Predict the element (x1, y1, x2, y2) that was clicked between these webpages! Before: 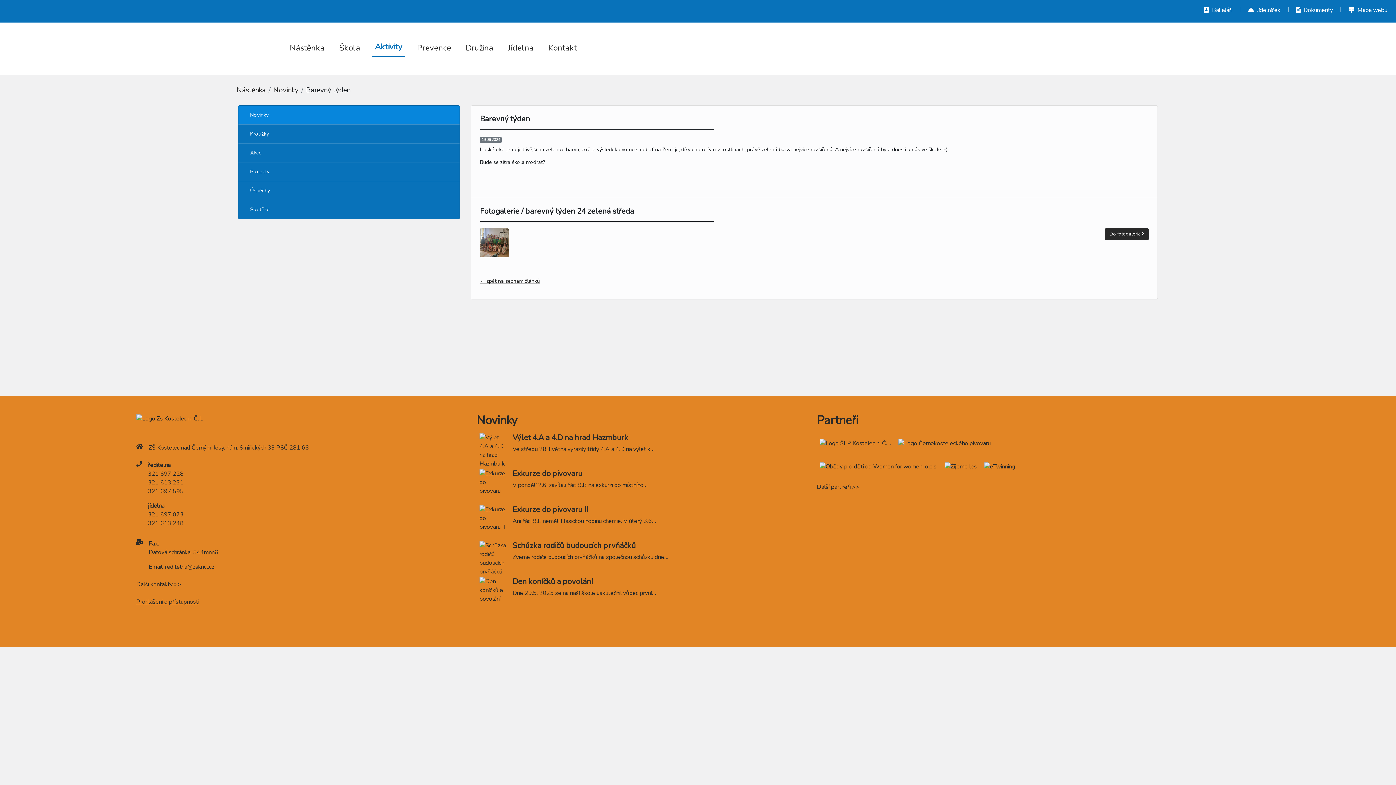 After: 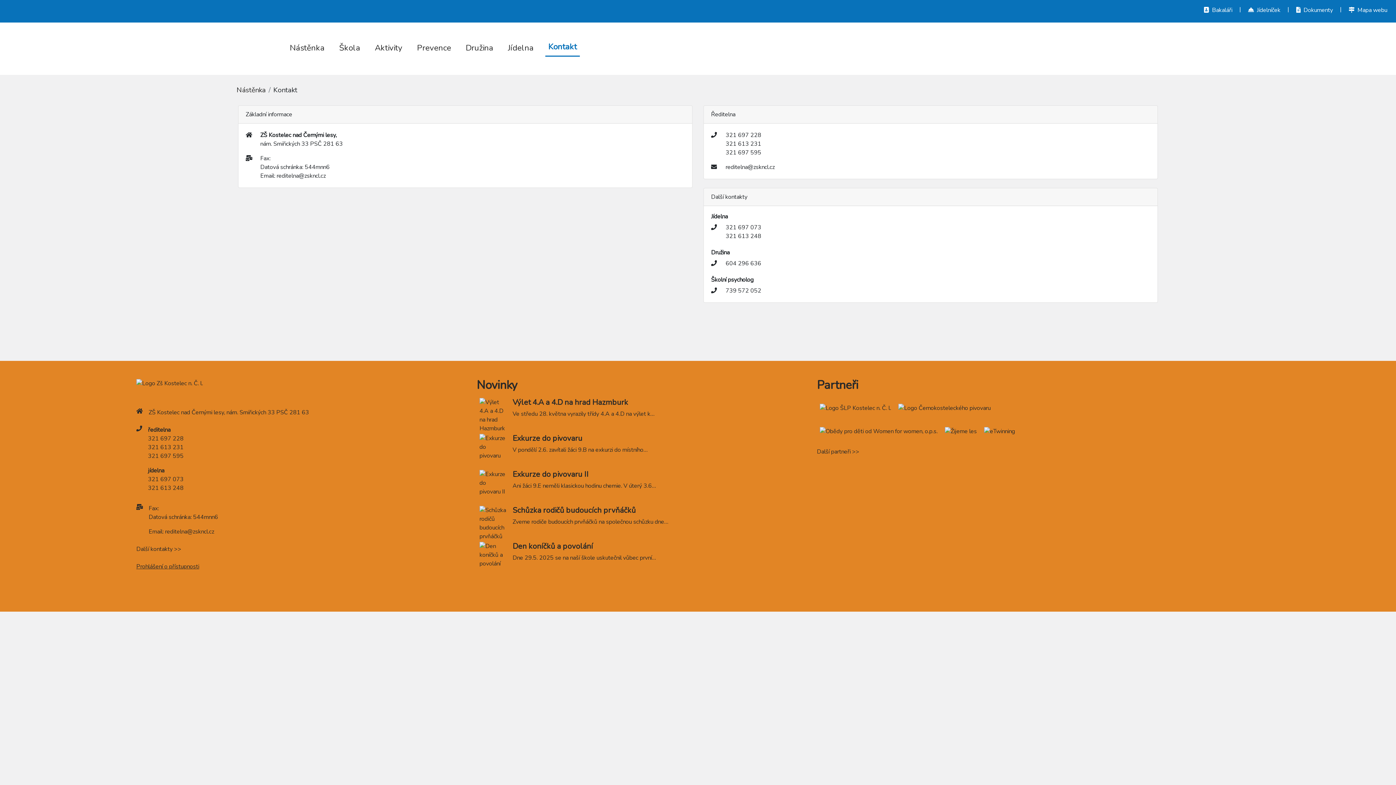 Action: bbox: (136, 580, 181, 588) label: Další kontakty >>